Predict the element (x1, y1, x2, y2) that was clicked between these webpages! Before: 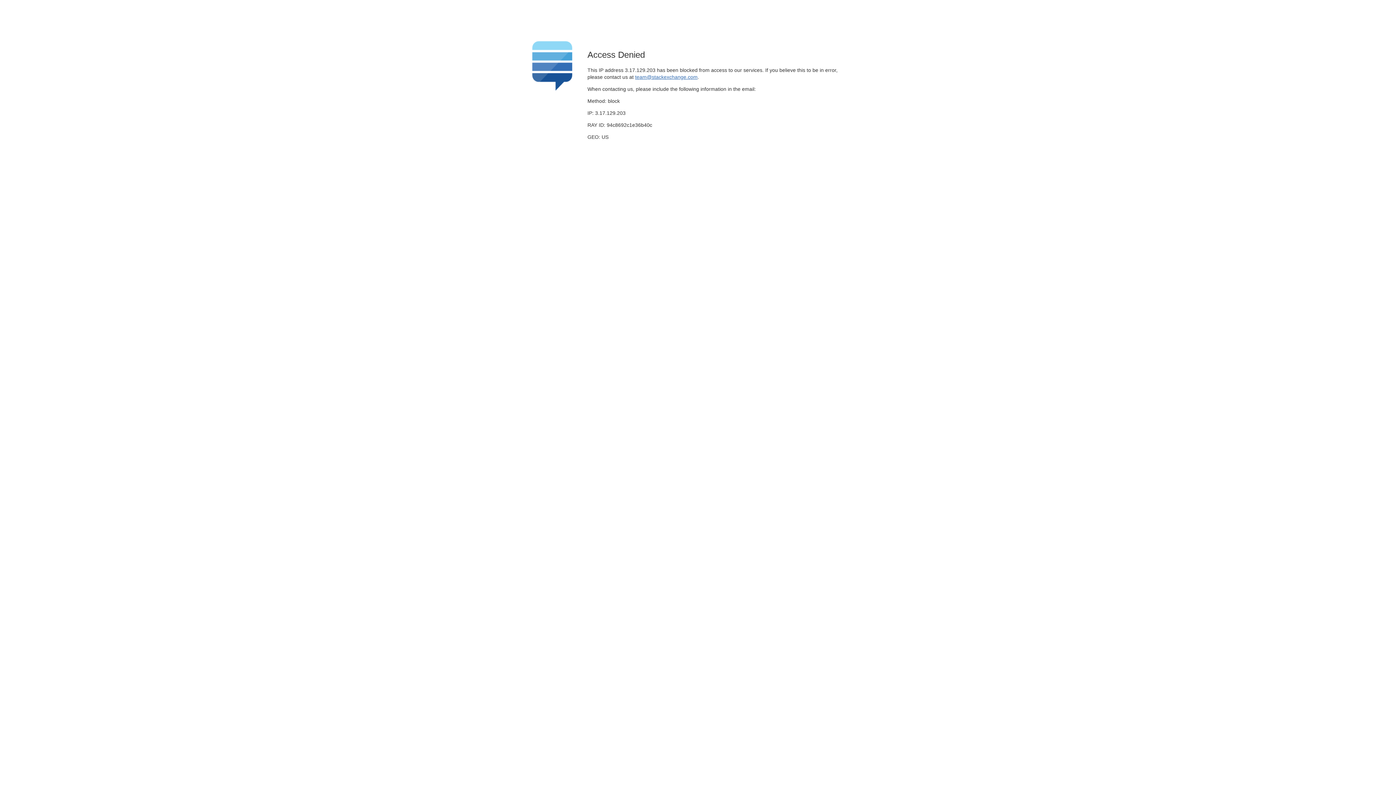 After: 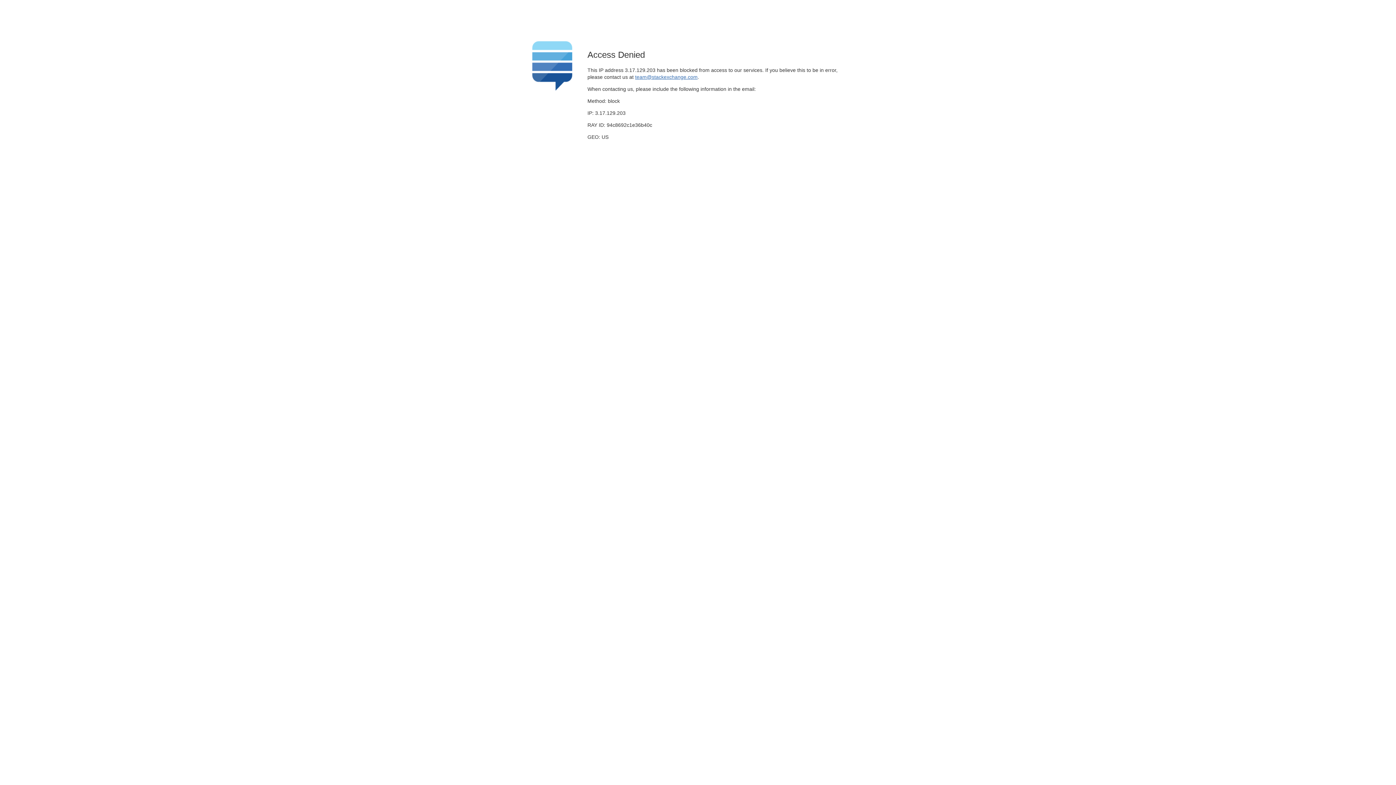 Action: bbox: (635, 74, 697, 79) label: team@stackexchange.com